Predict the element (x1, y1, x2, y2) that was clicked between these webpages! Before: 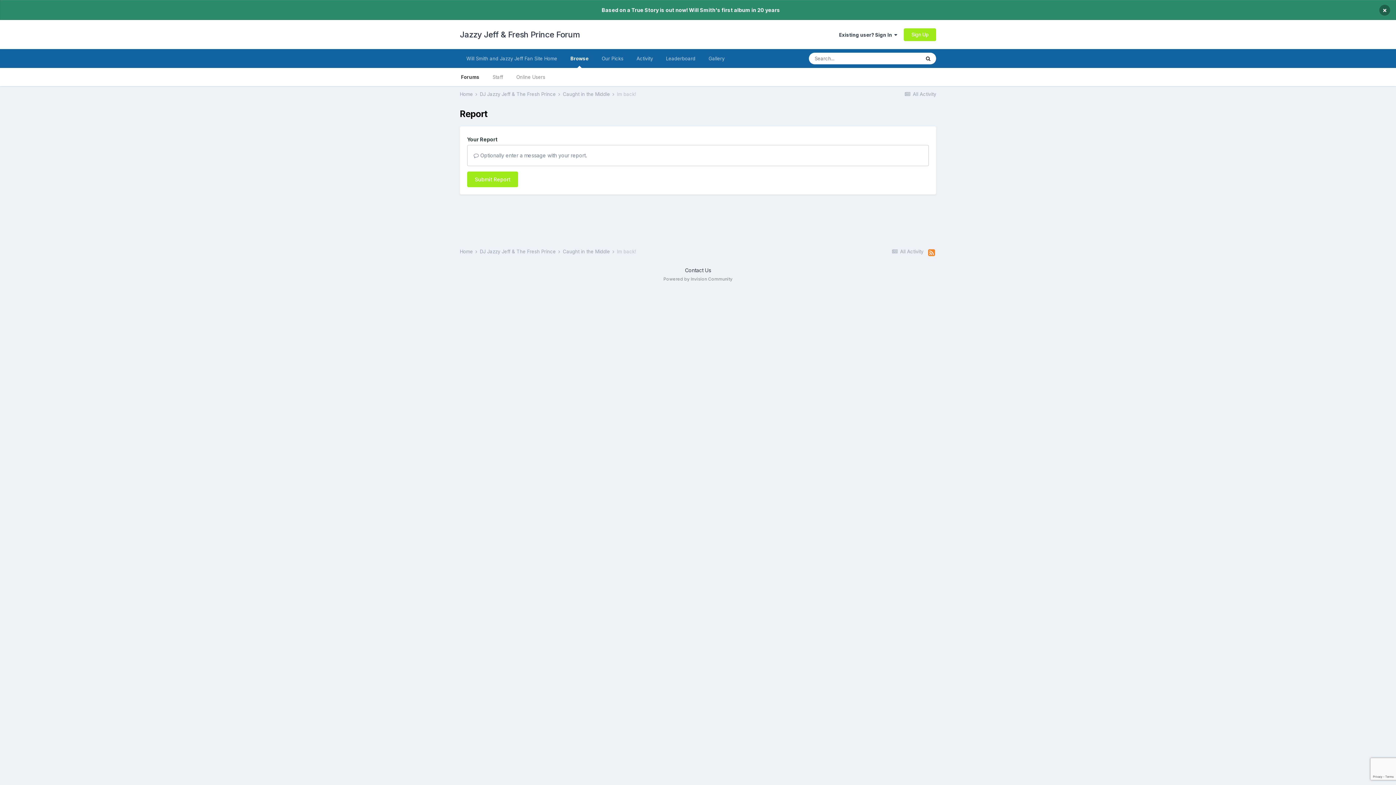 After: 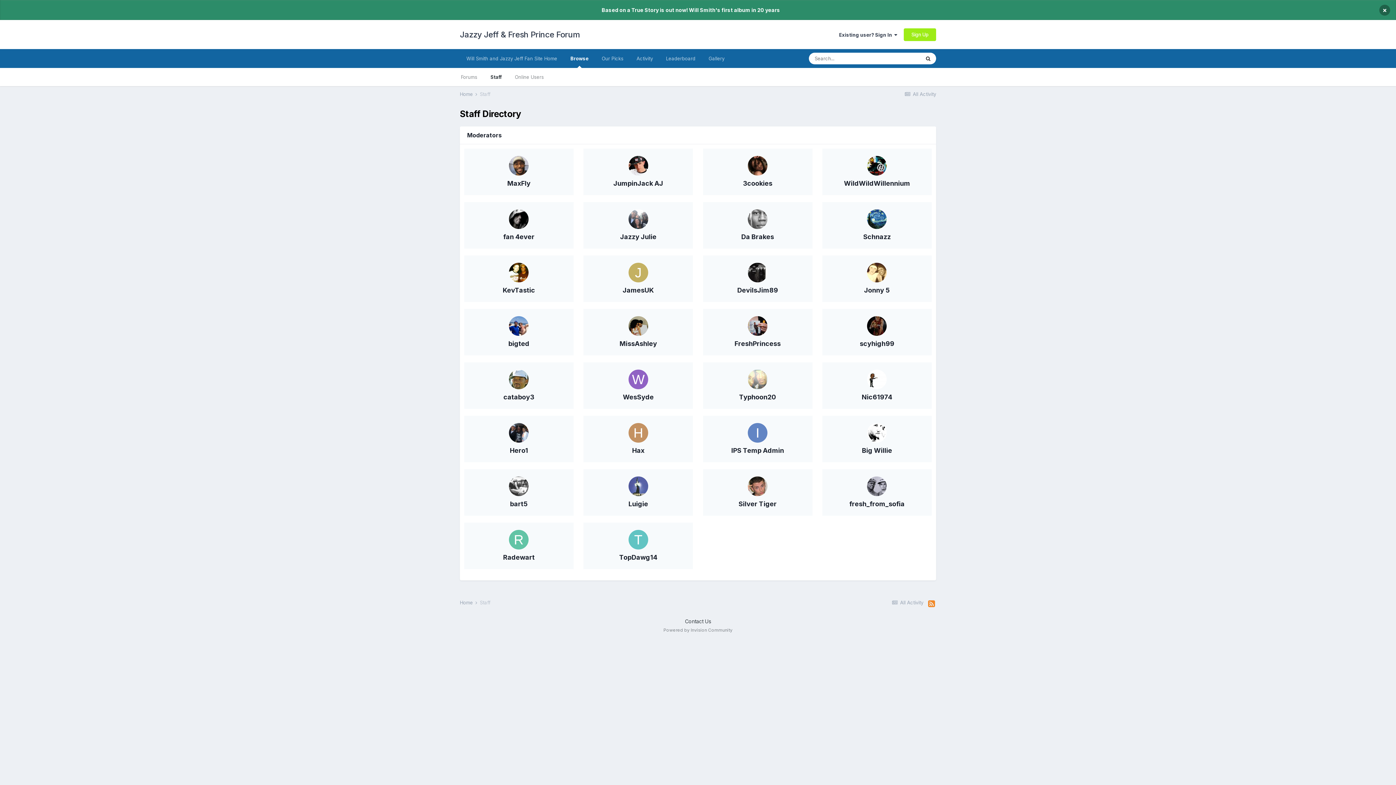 Action: bbox: (486, 68, 509, 86) label: Staff